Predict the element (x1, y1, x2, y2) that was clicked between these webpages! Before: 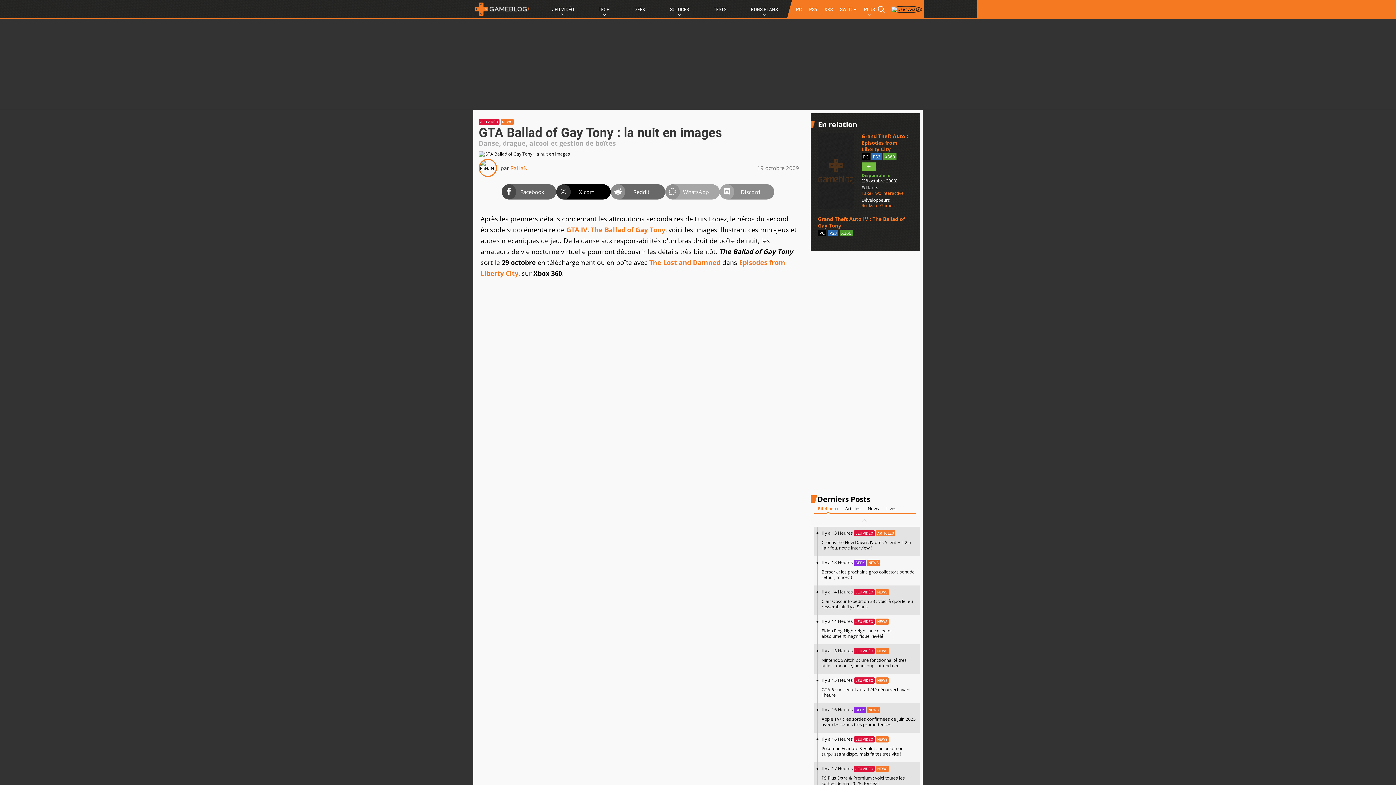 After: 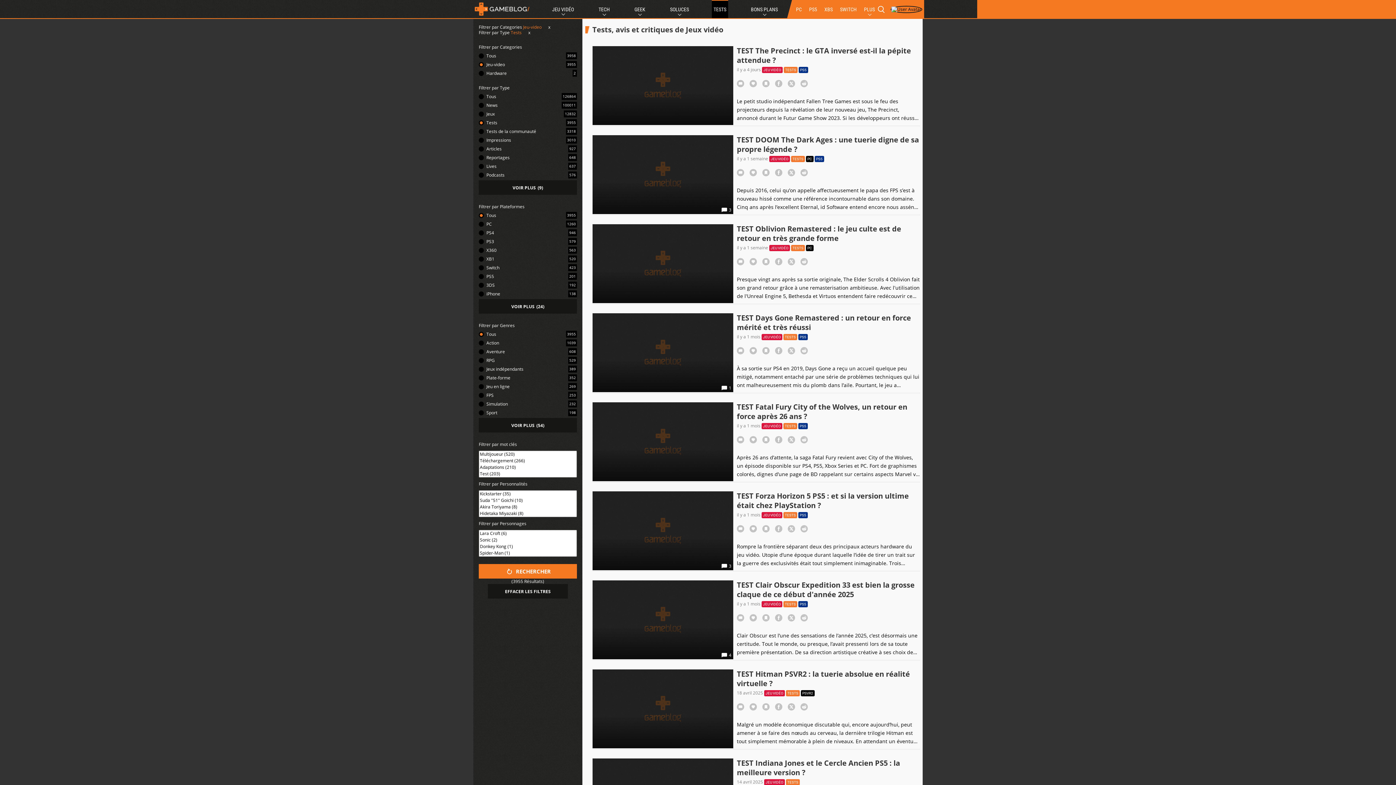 Action: label: TESTS bbox: (711, 0, 728, 18)